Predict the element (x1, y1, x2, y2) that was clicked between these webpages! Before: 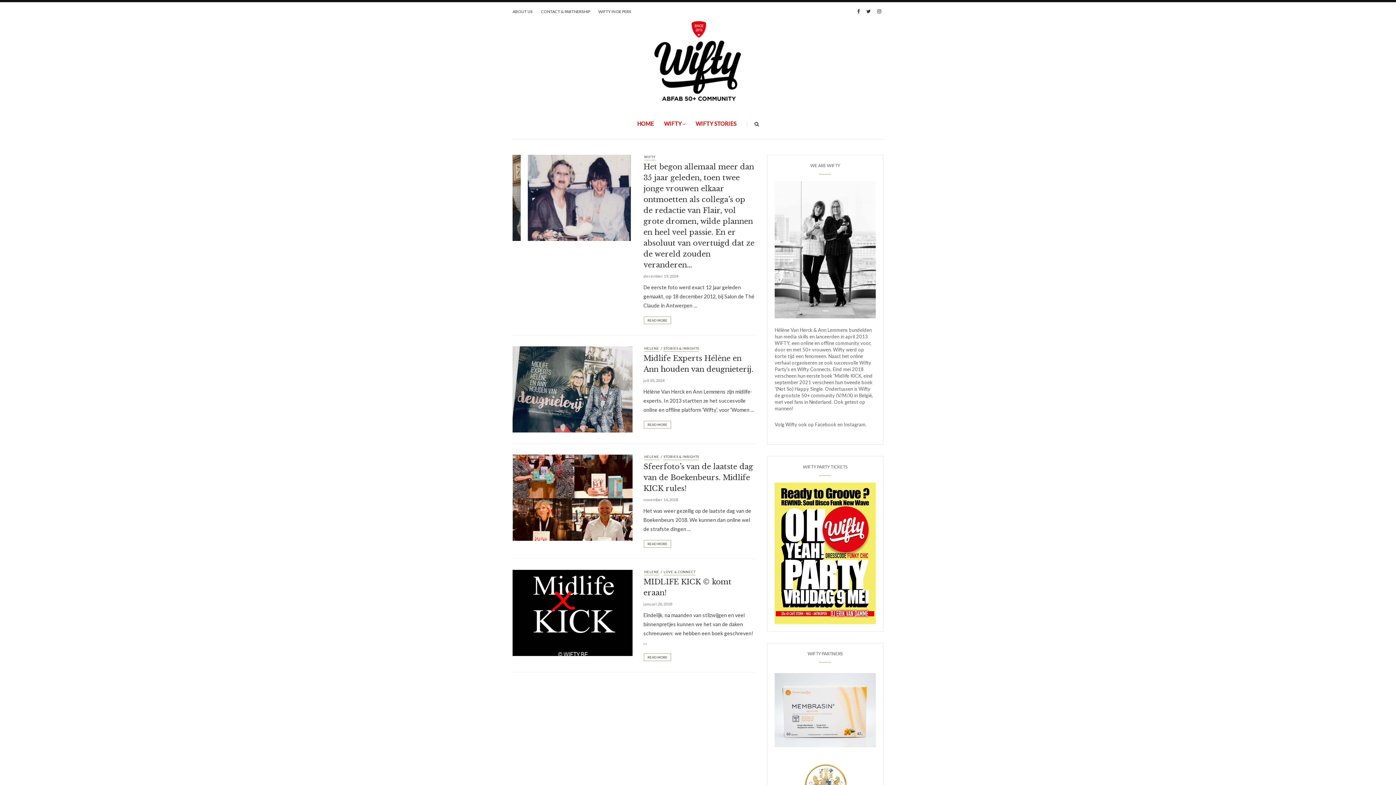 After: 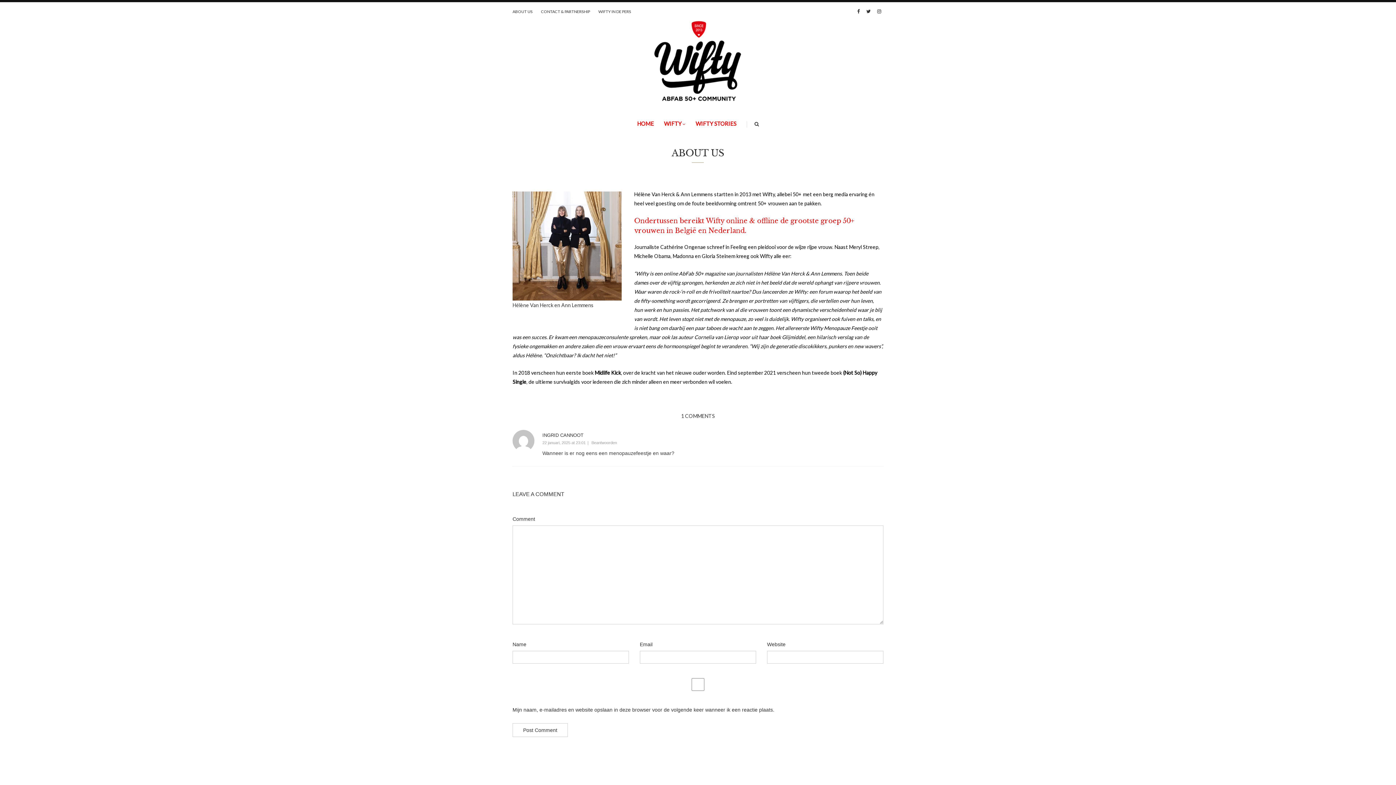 Action: bbox: (774, 181, 876, 318)